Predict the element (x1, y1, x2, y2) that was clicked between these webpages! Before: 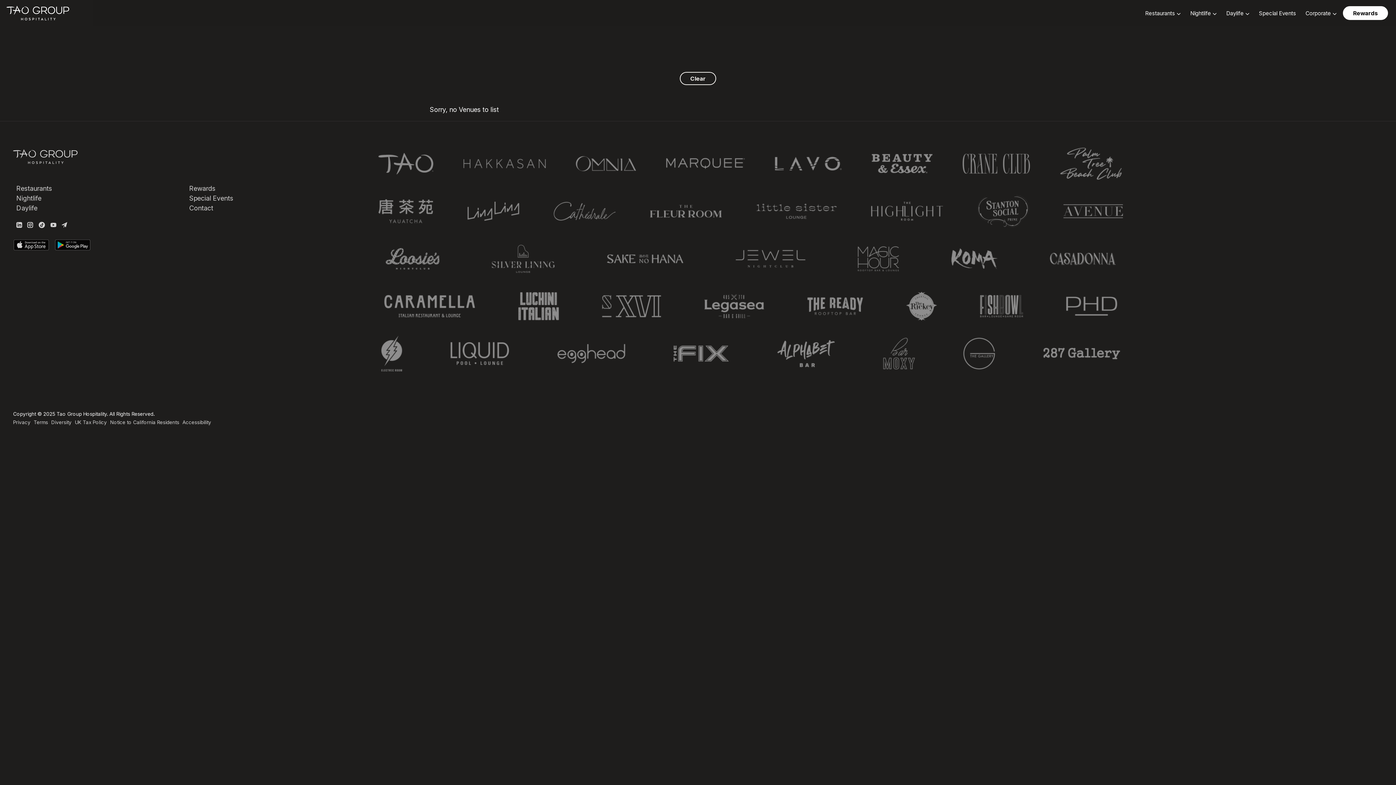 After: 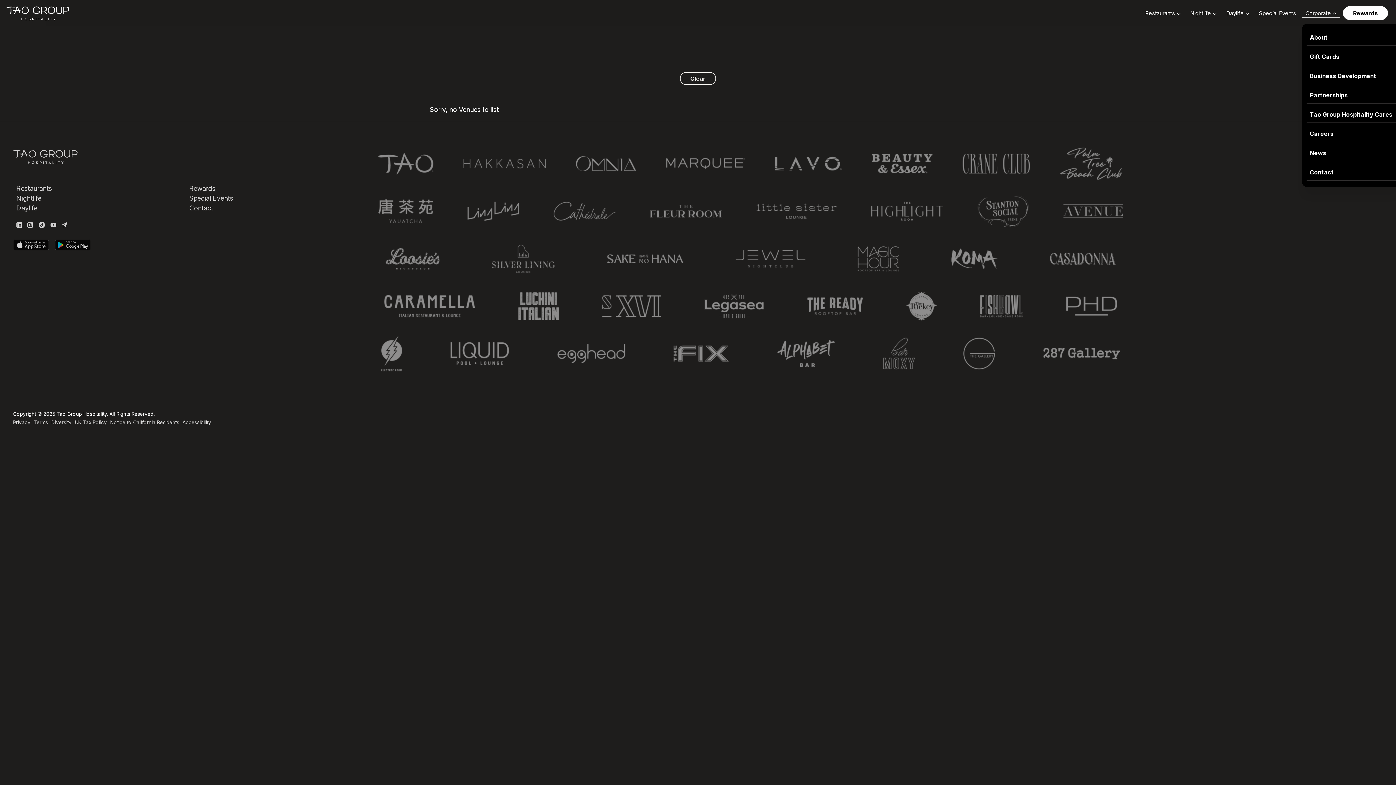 Action: bbox: (1302, 5, 1340, 20) label: Corporate